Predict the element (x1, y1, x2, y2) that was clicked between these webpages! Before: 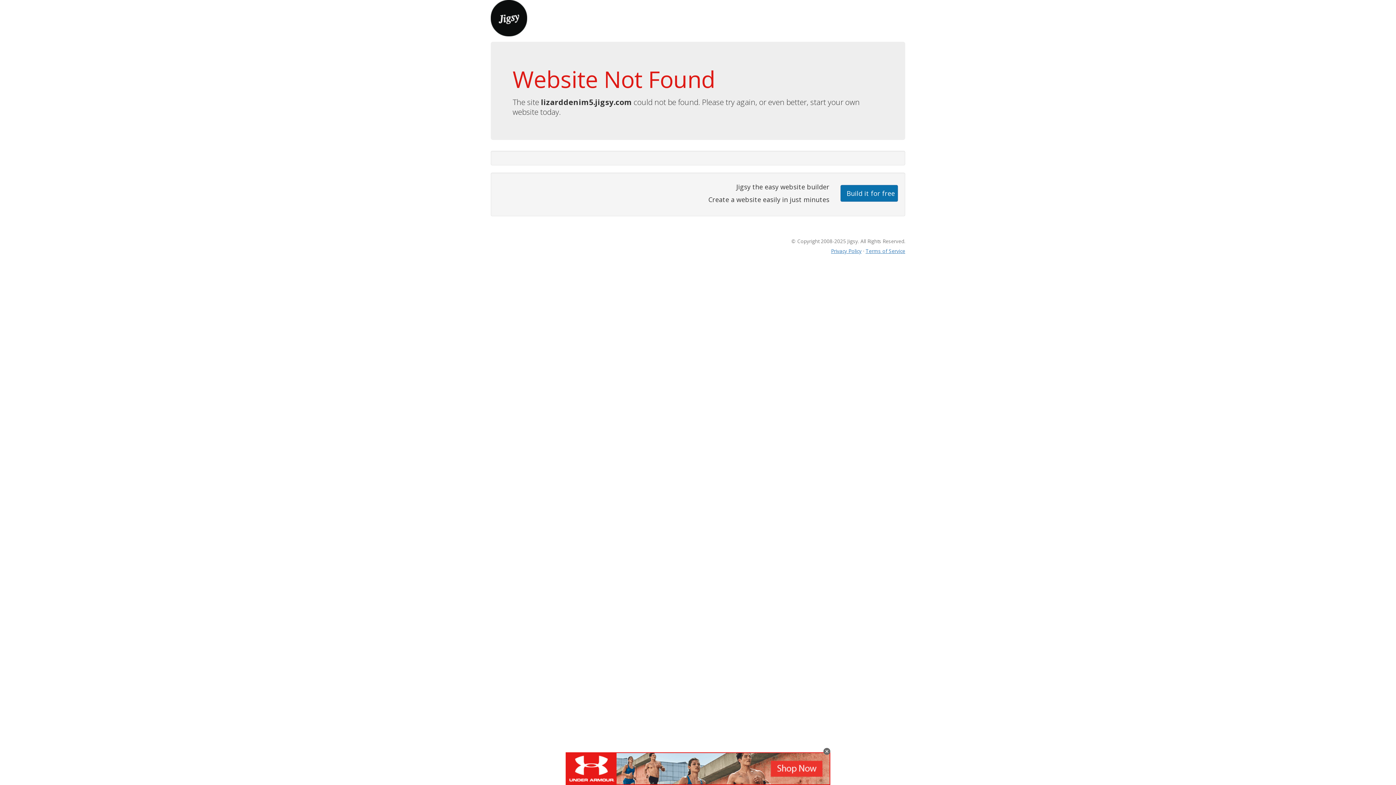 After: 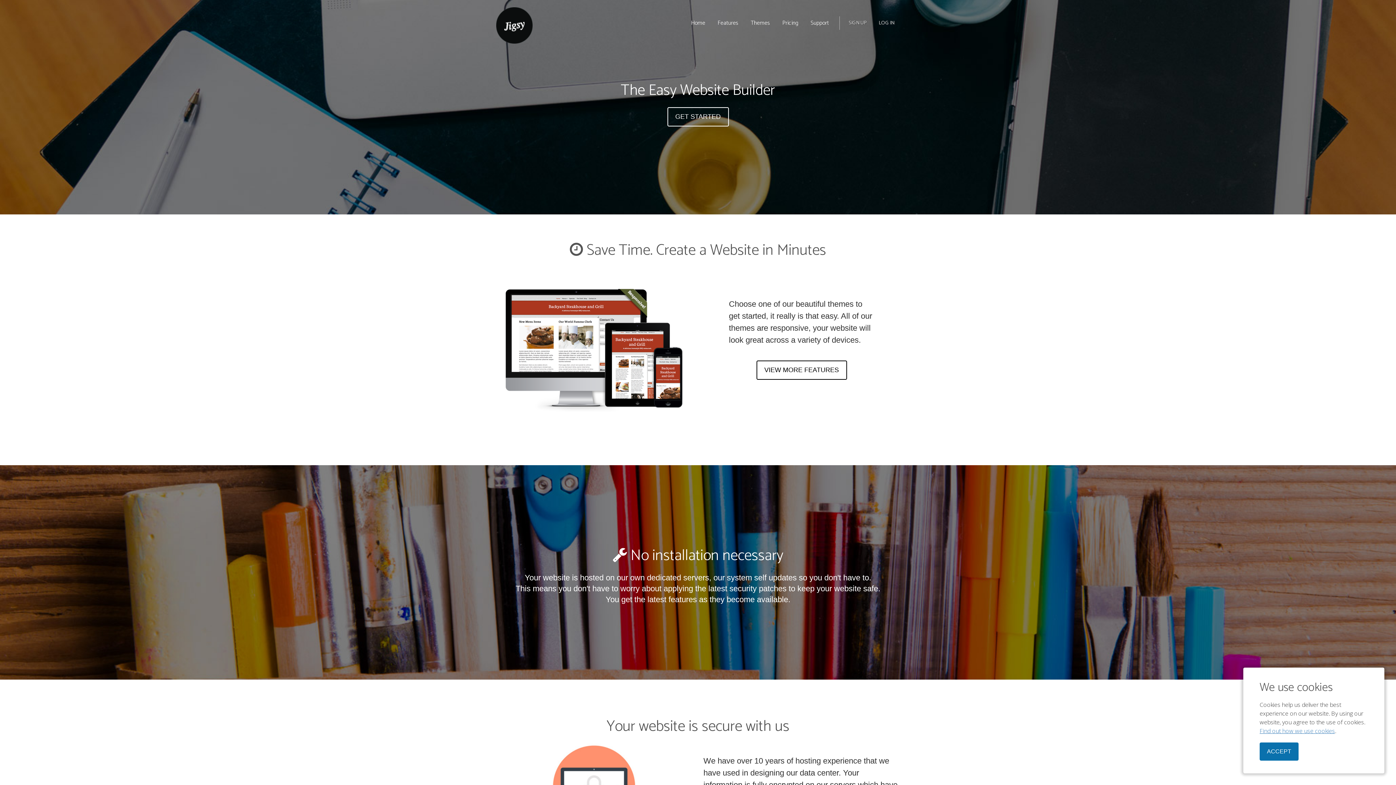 Action: bbox: (490, 13, 527, 21)